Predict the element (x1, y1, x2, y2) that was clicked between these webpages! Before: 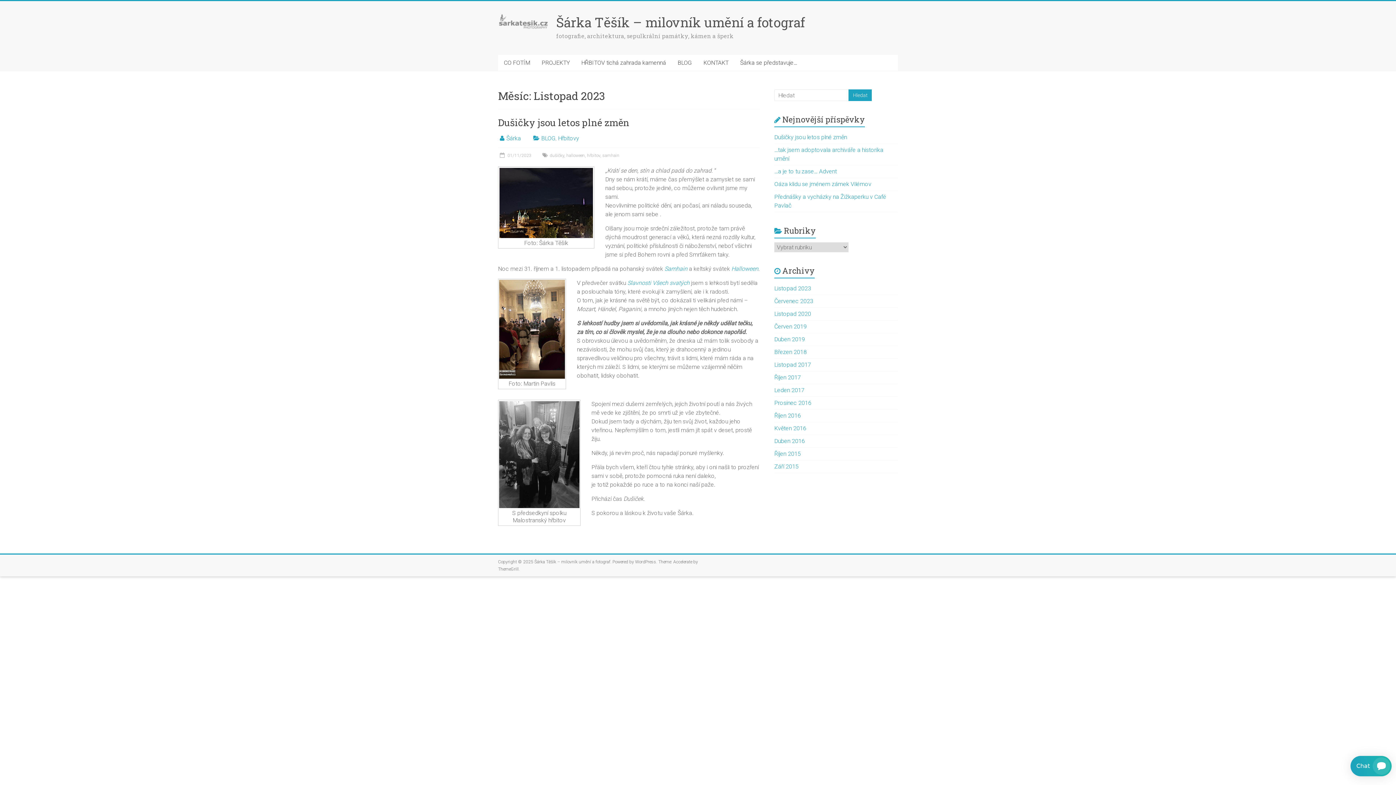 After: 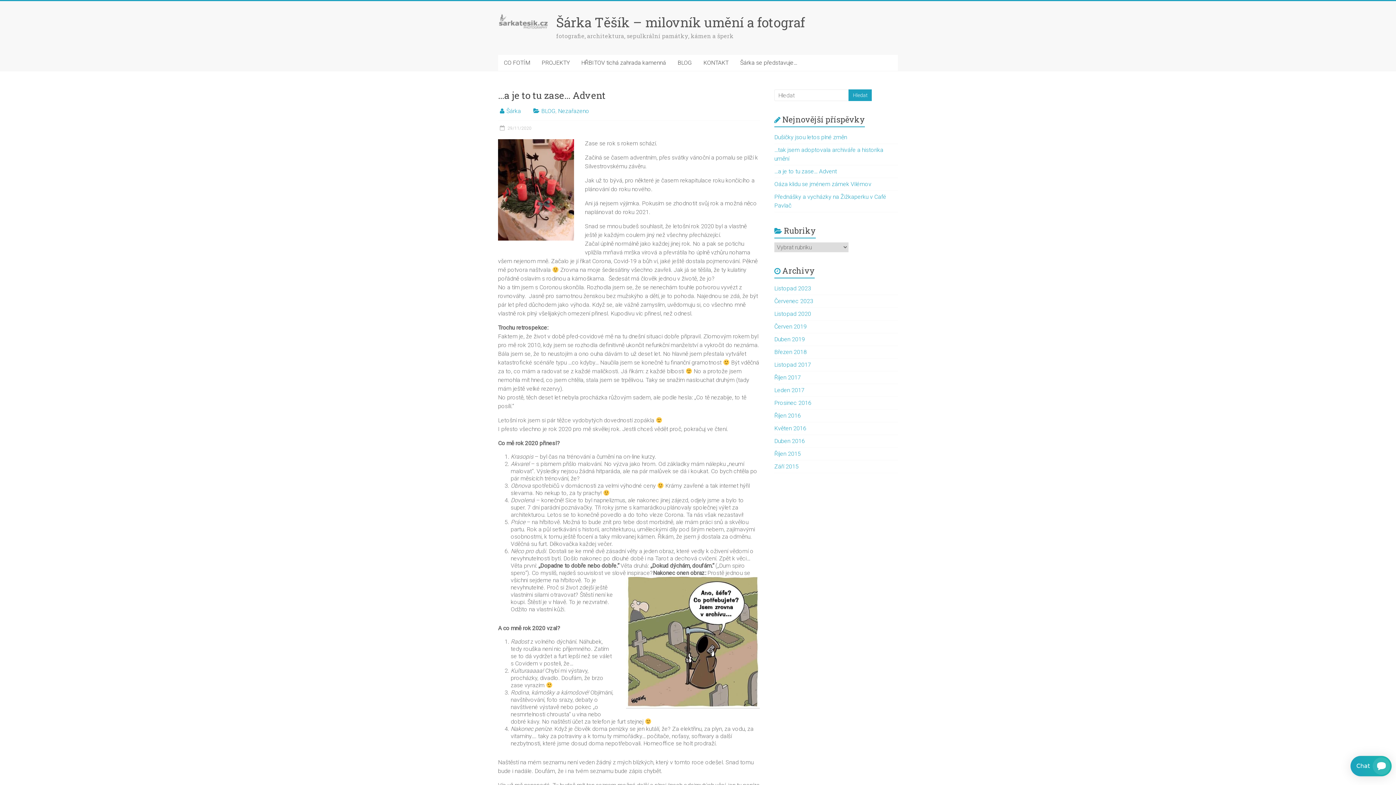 Action: label: …a je to tu zase… Advent bbox: (774, 168, 837, 174)